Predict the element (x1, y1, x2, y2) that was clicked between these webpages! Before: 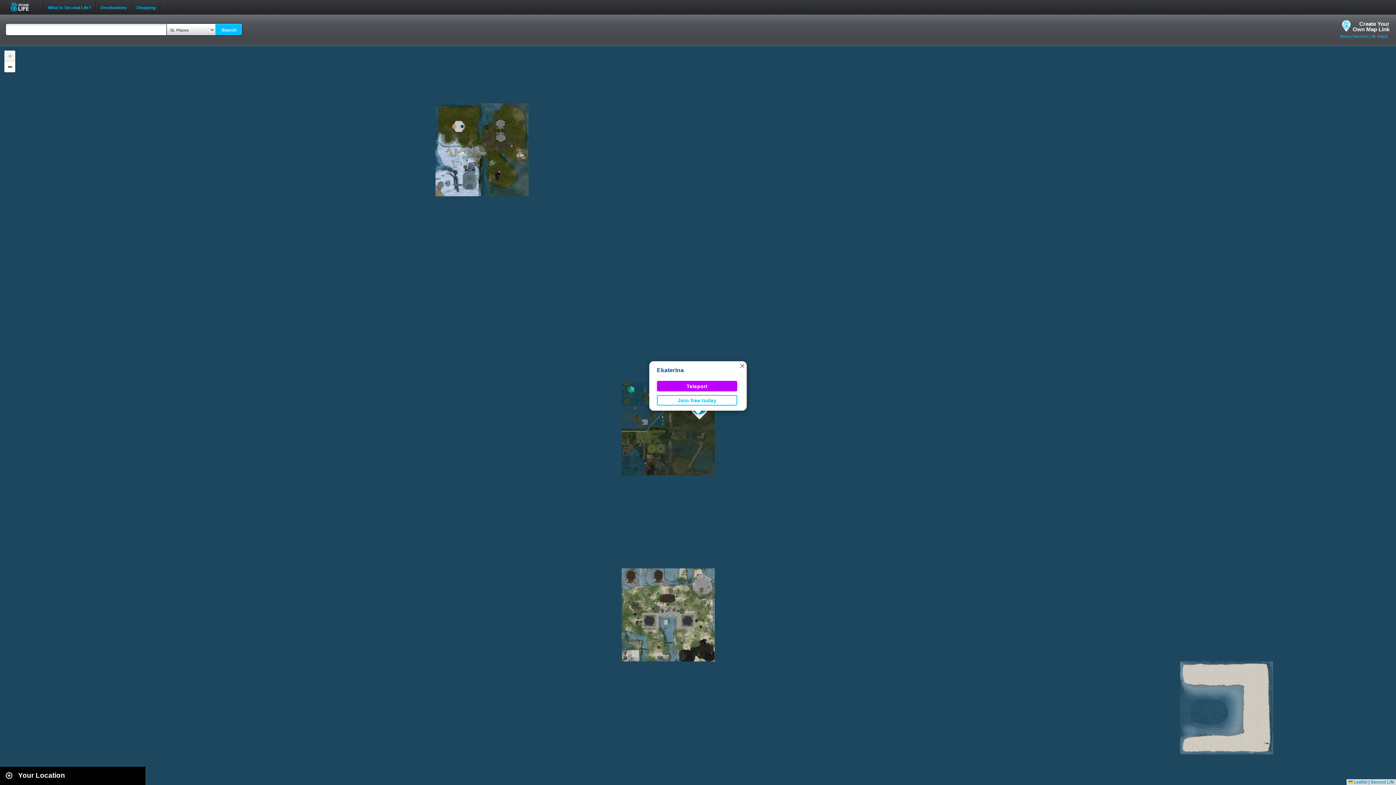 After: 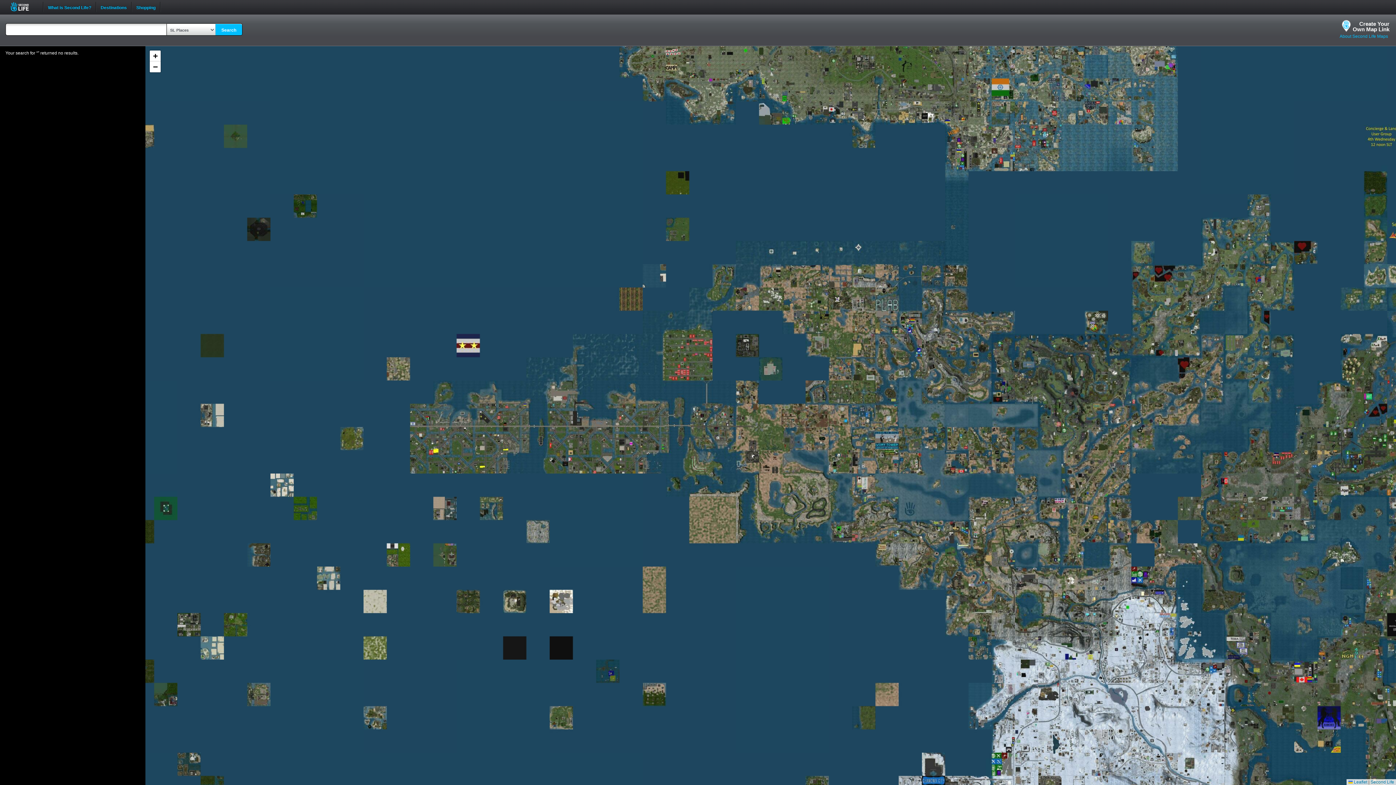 Action: label: Search bbox: (215, 23, 242, 36)